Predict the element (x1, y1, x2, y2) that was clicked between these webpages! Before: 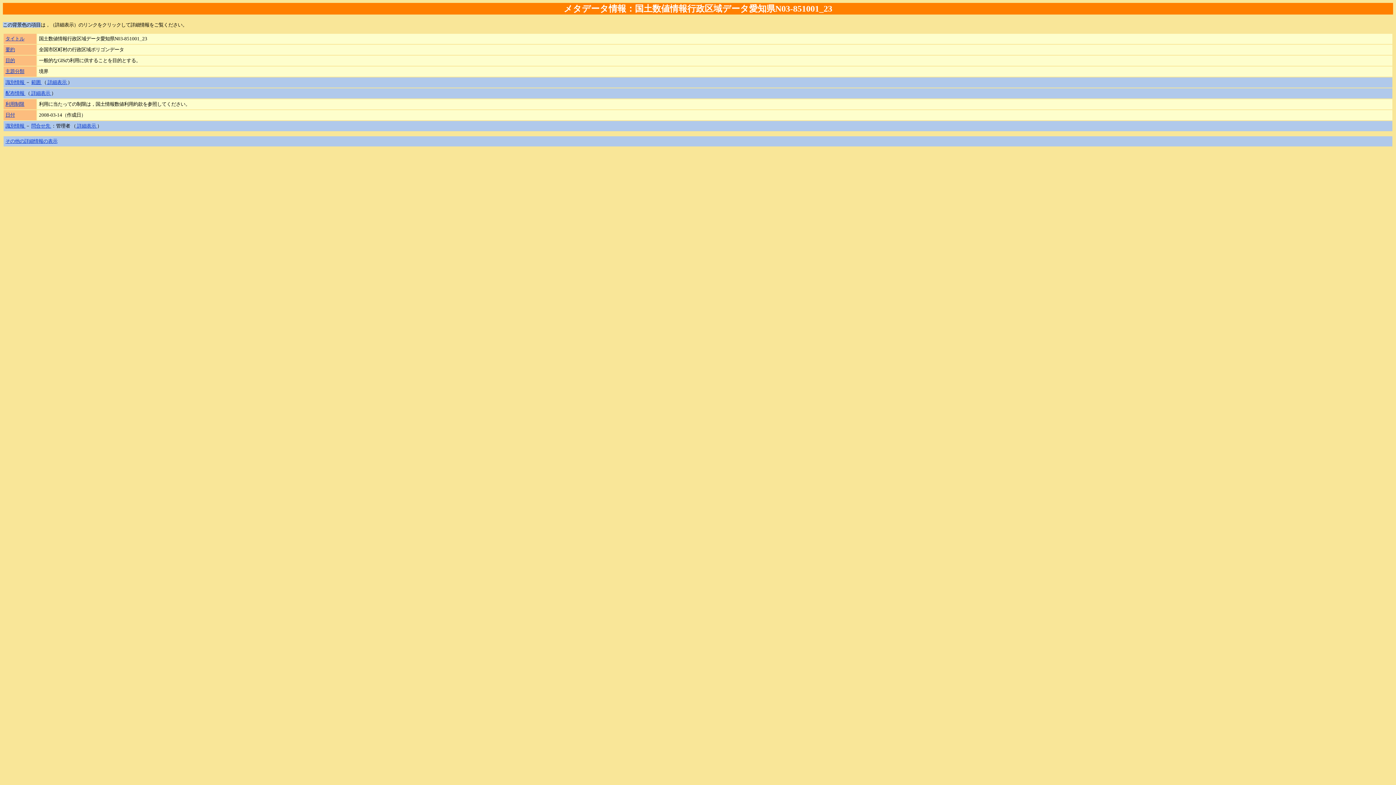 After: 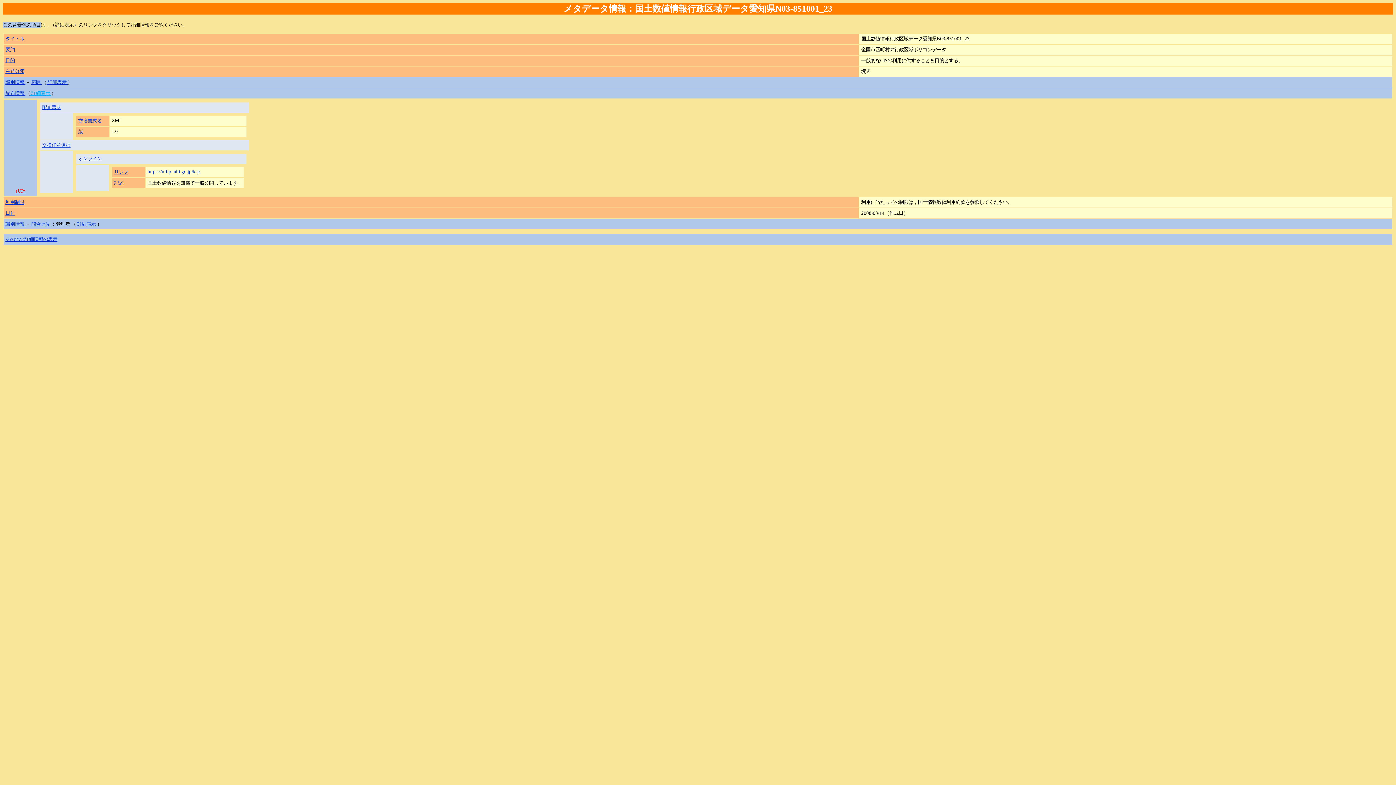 Action: label:  詳細表示  bbox: (30, 90, 51, 96)